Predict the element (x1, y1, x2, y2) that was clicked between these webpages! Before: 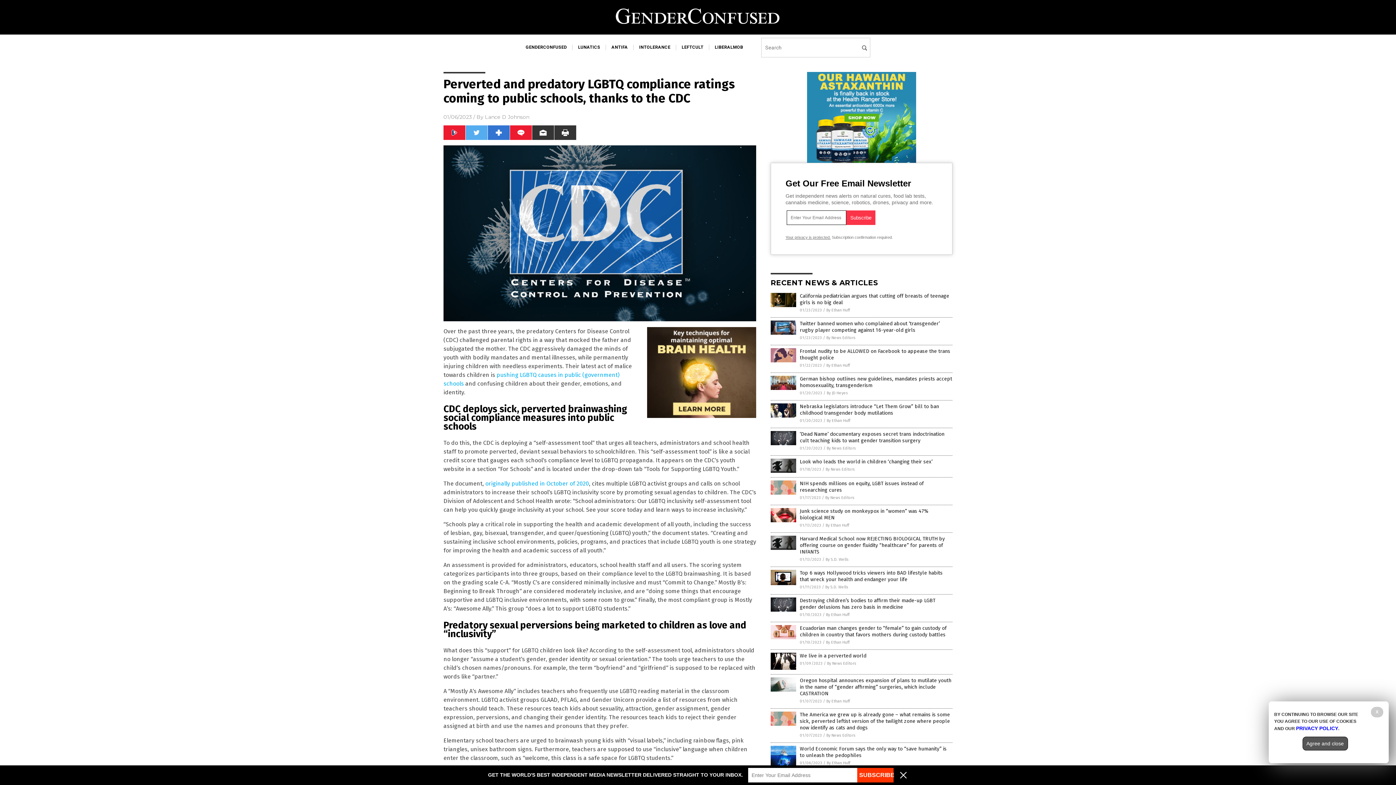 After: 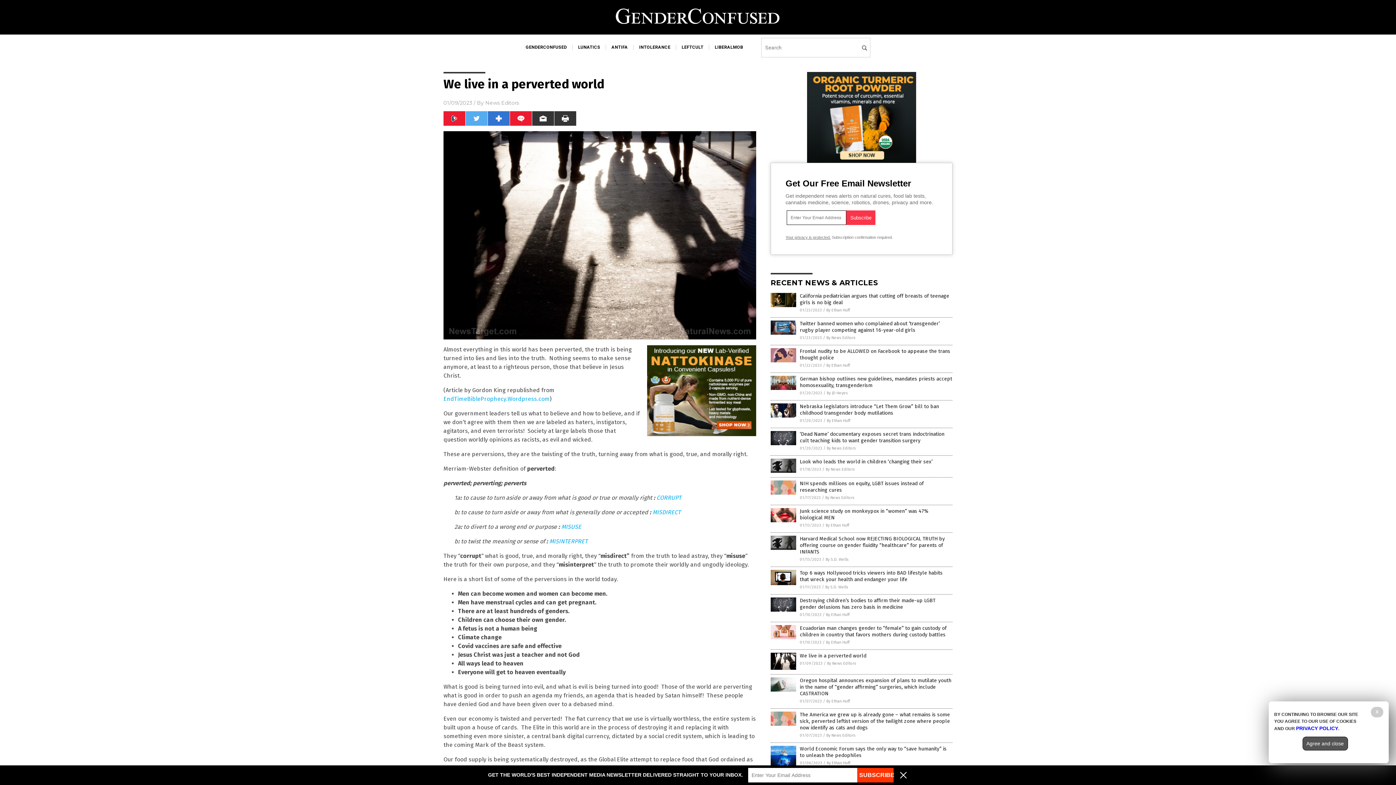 Action: bbox: (800, 653, 866, 659) label: We live in a perverted world